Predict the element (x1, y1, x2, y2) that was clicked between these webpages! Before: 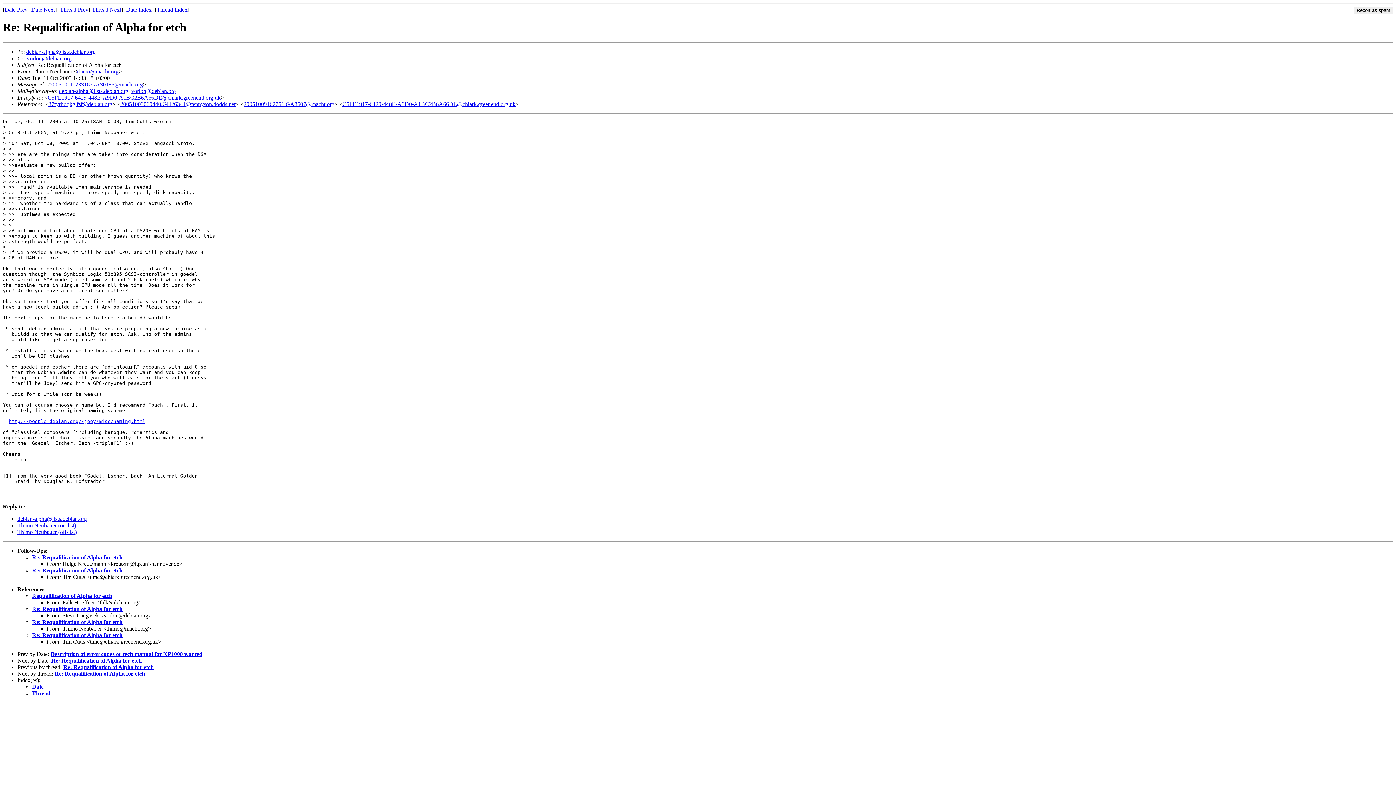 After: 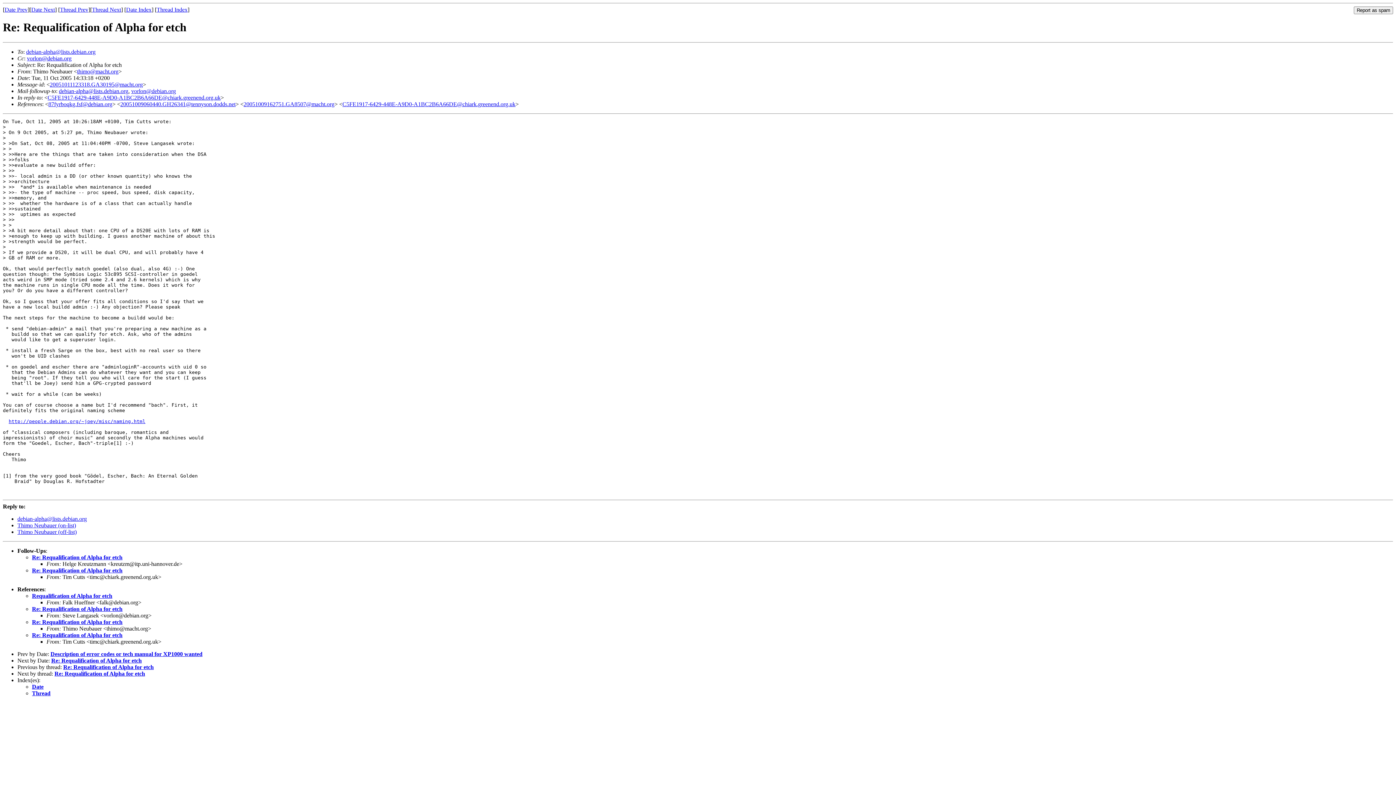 Action: label: 20051011123318.GA30195@macht.org bbox: (49, 81, 142, 87)